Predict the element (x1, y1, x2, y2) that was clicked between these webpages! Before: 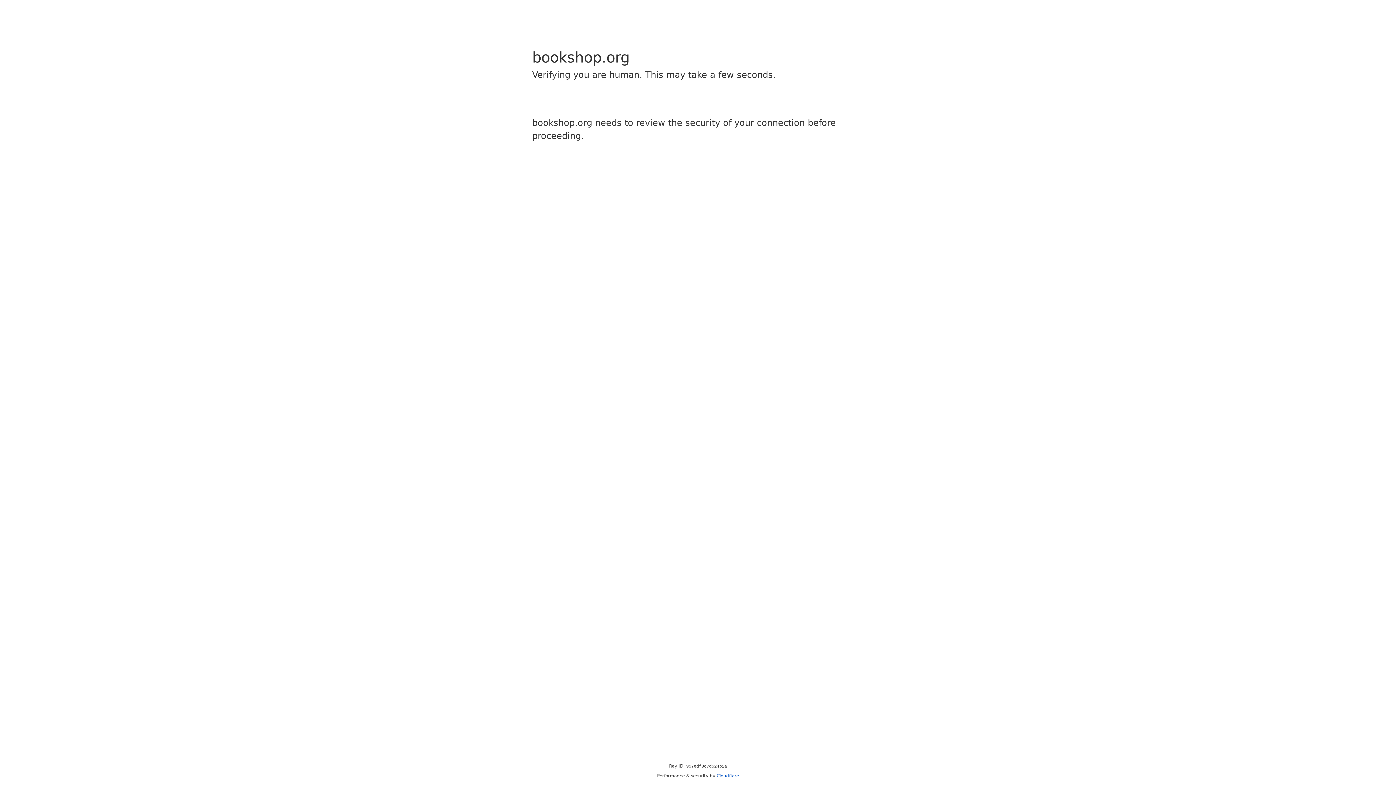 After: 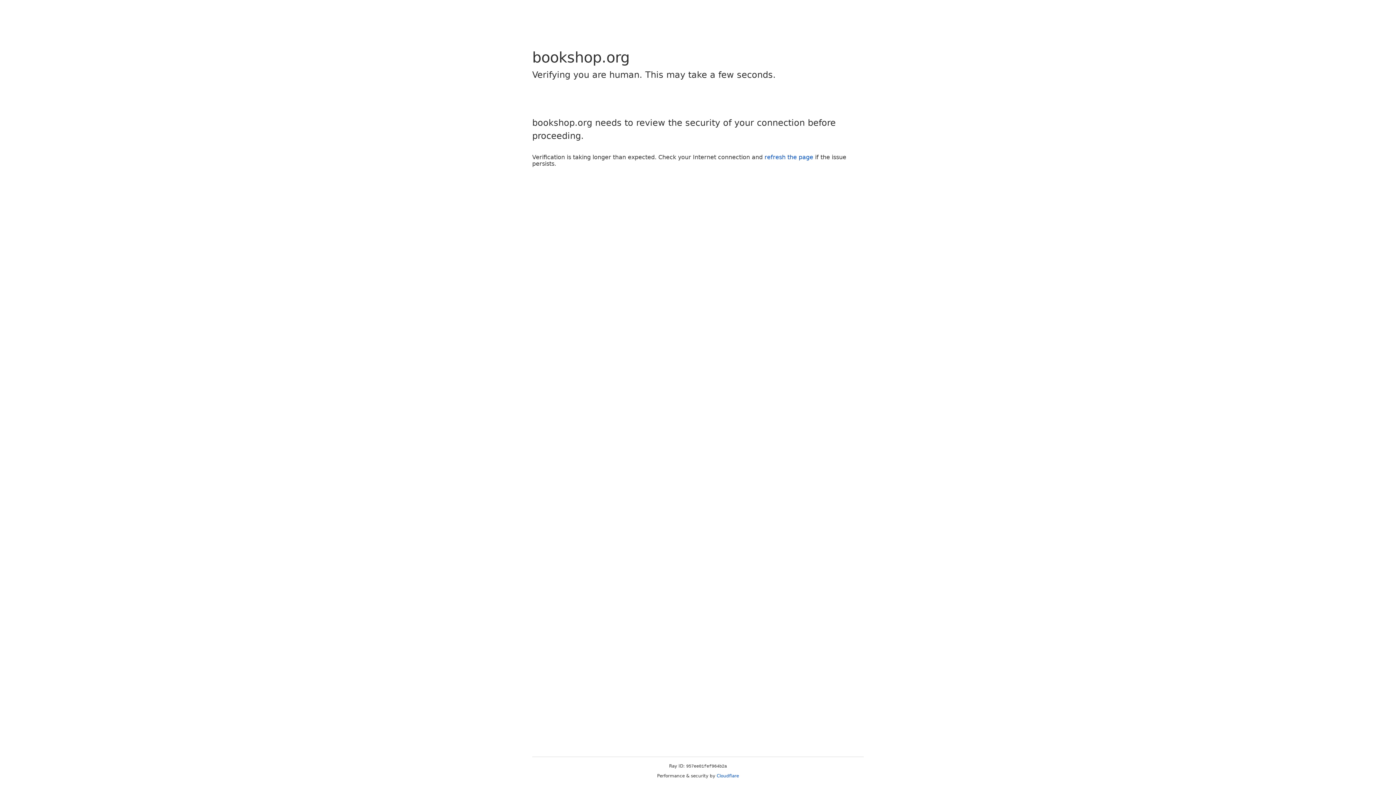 Action: label: Cloudflare bbox: (716, 773, 739, 778)